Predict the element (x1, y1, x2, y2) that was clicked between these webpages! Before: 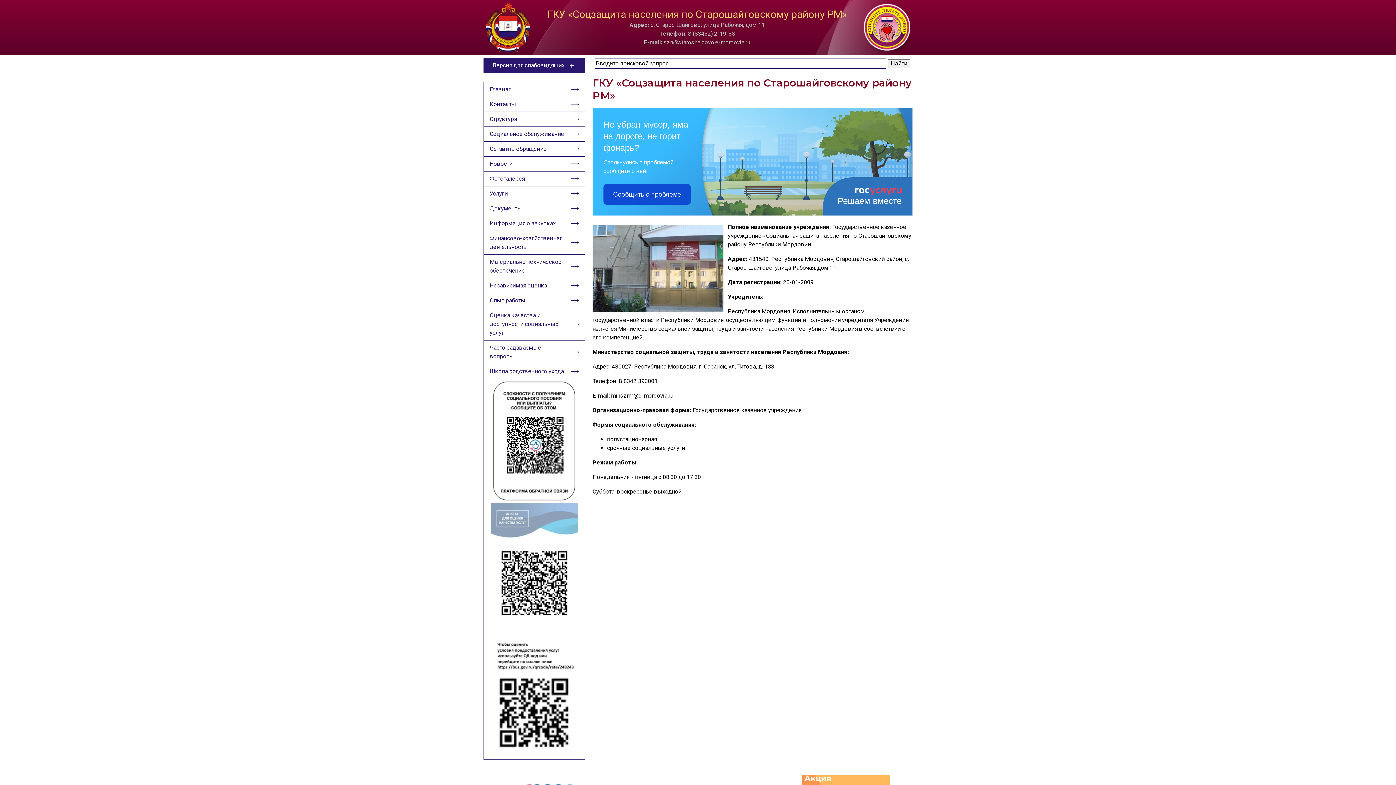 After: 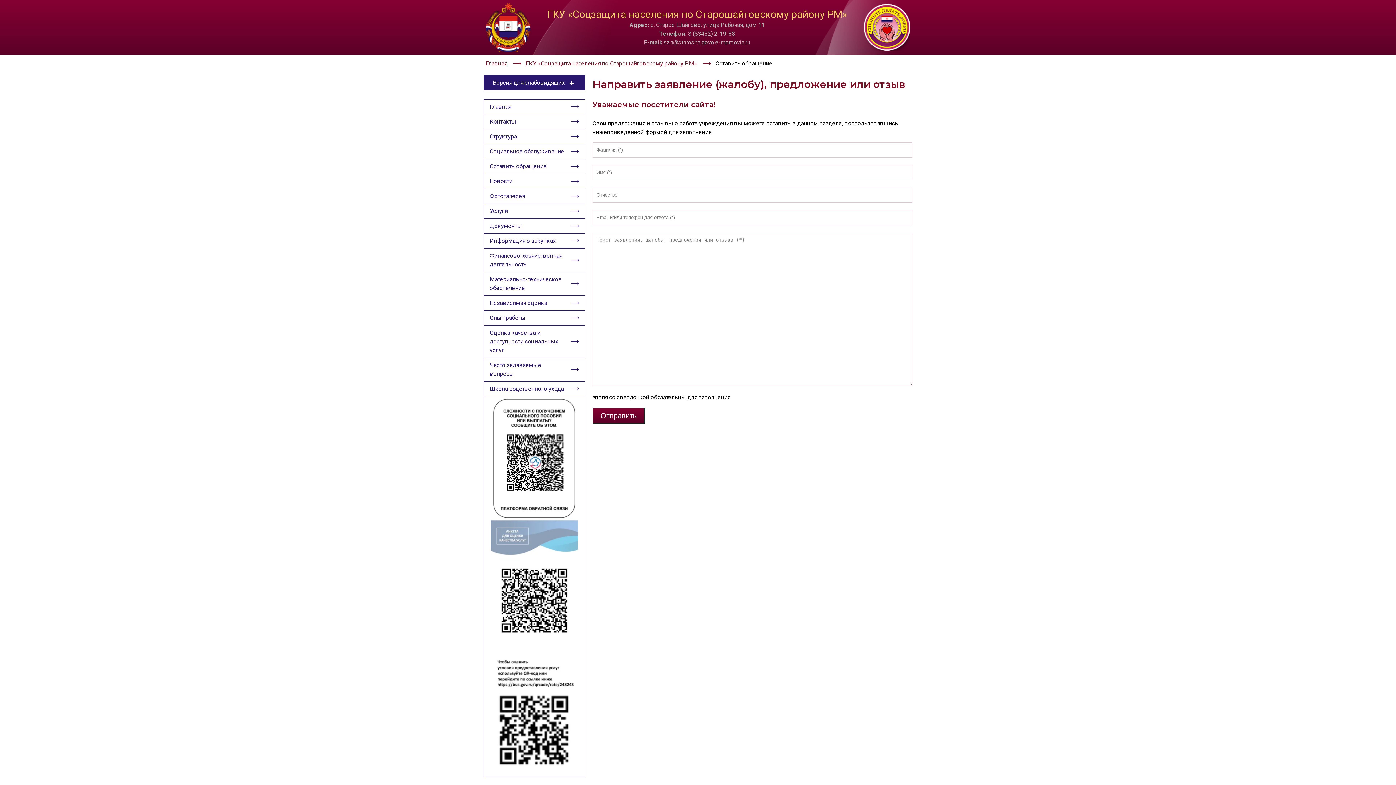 Action: bbox: (484, 141, 585, 156) label: Оставить обращение